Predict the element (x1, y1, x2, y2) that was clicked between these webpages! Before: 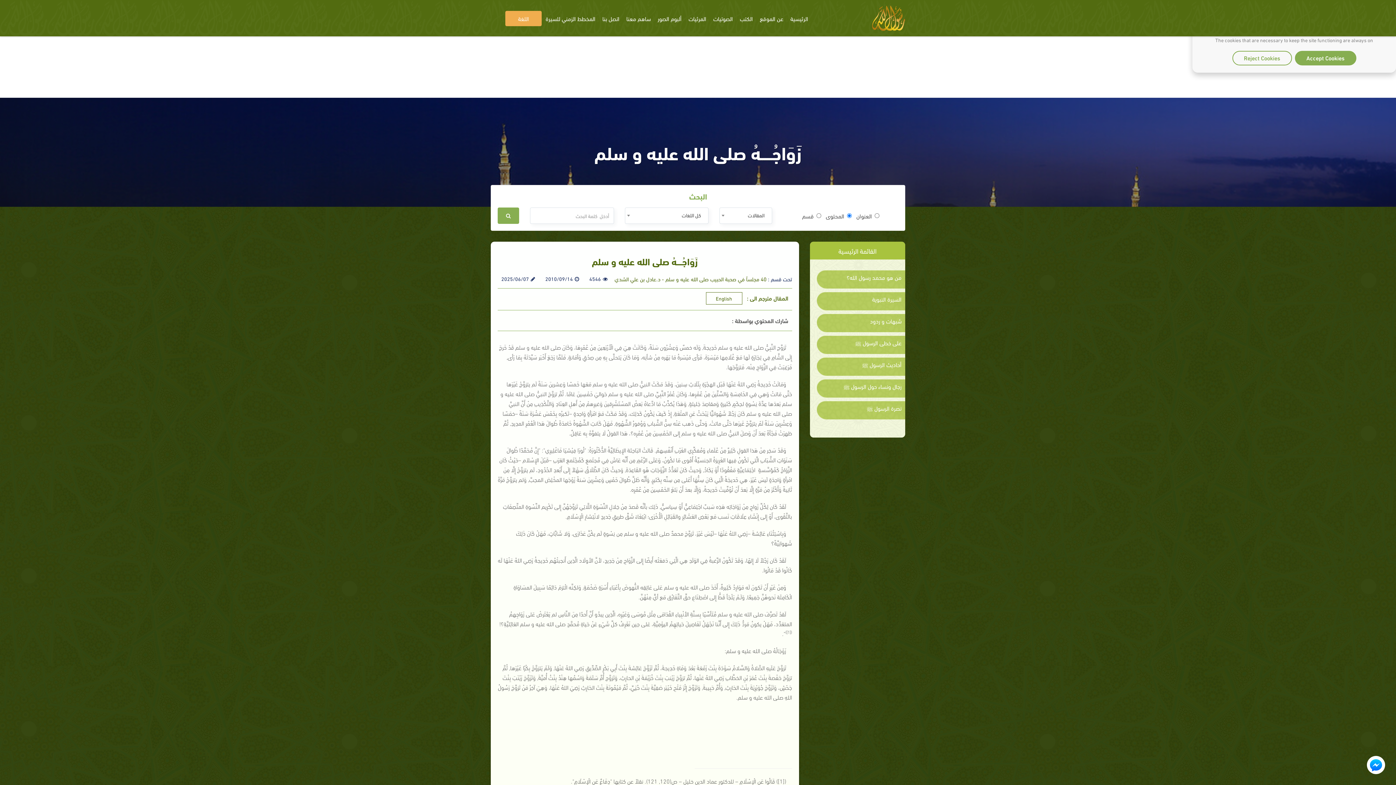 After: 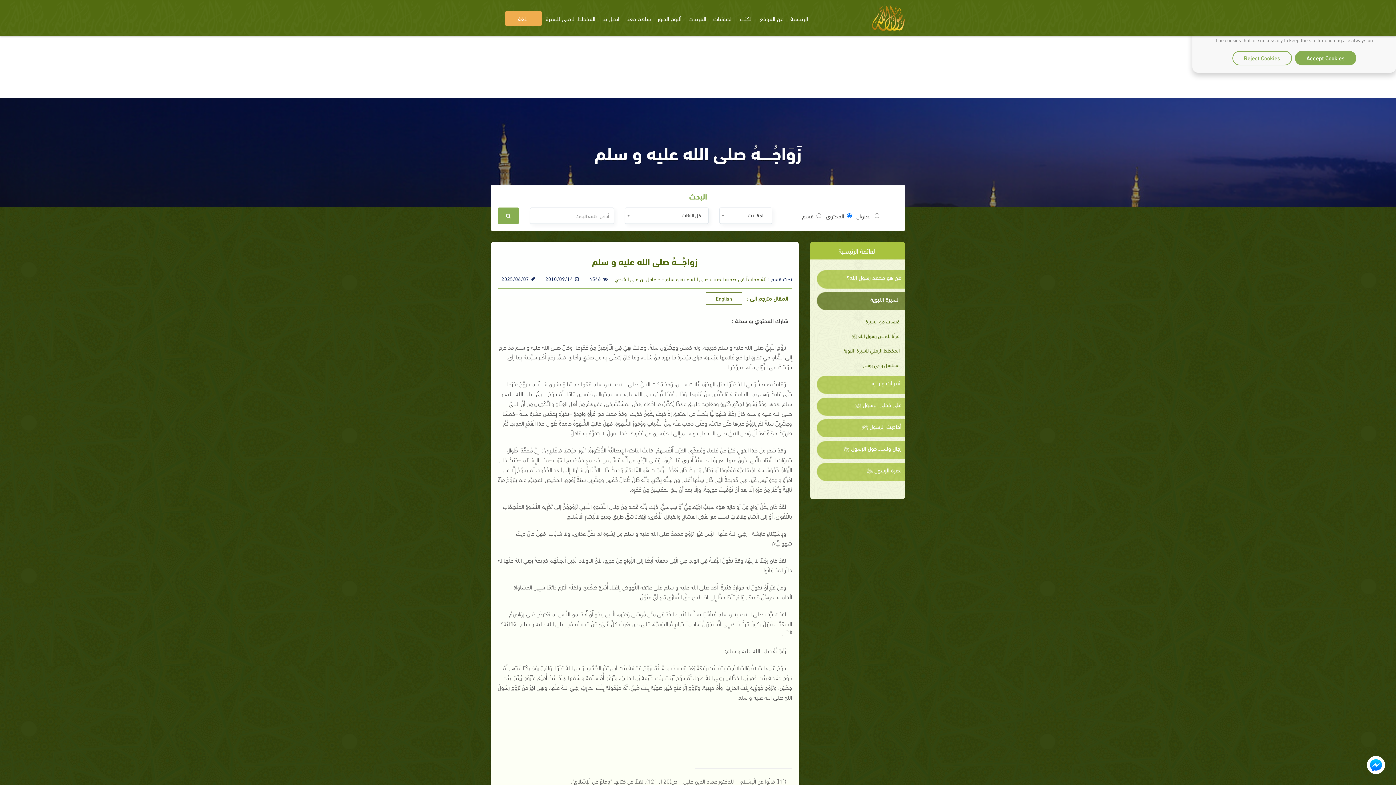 Action: label: السيرة النبوية bbox: (820, 295, 901, 302)